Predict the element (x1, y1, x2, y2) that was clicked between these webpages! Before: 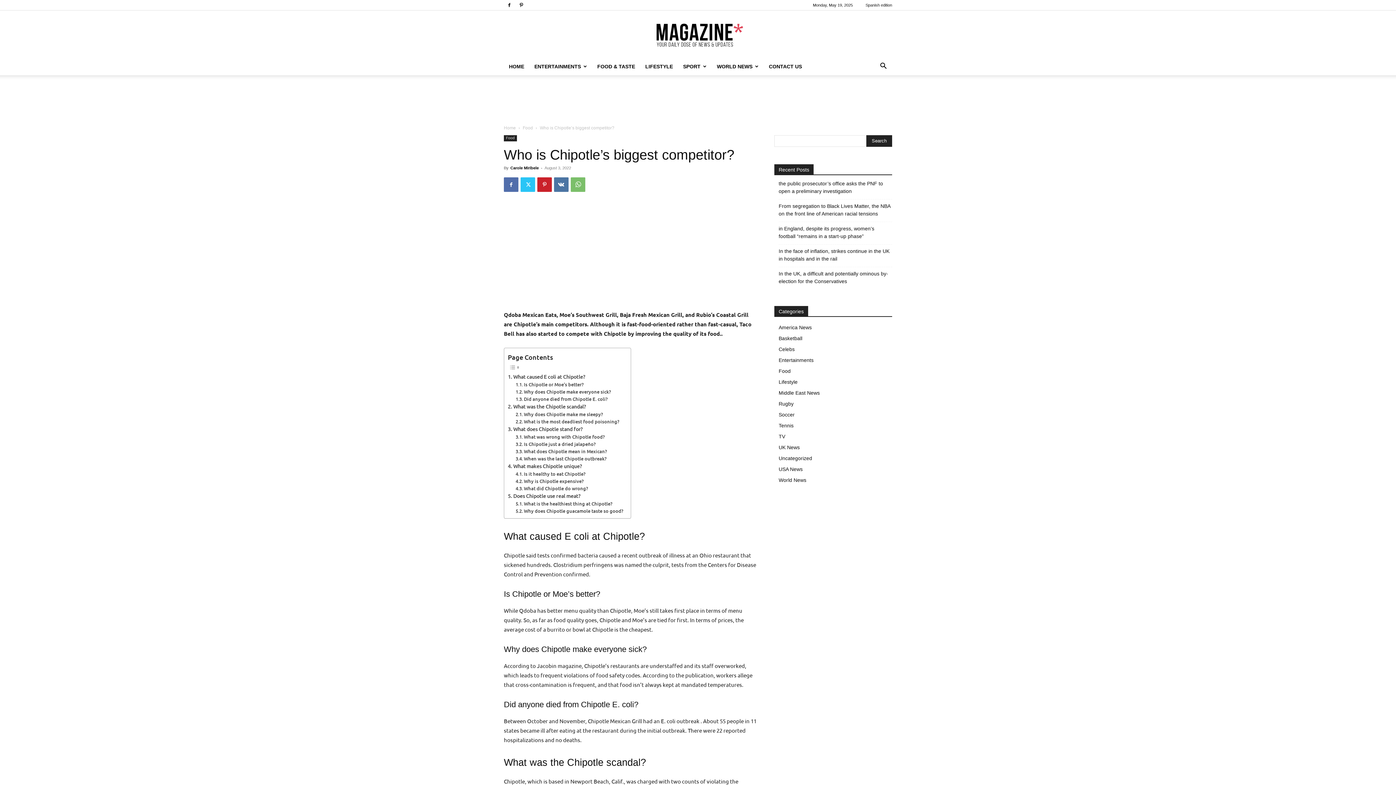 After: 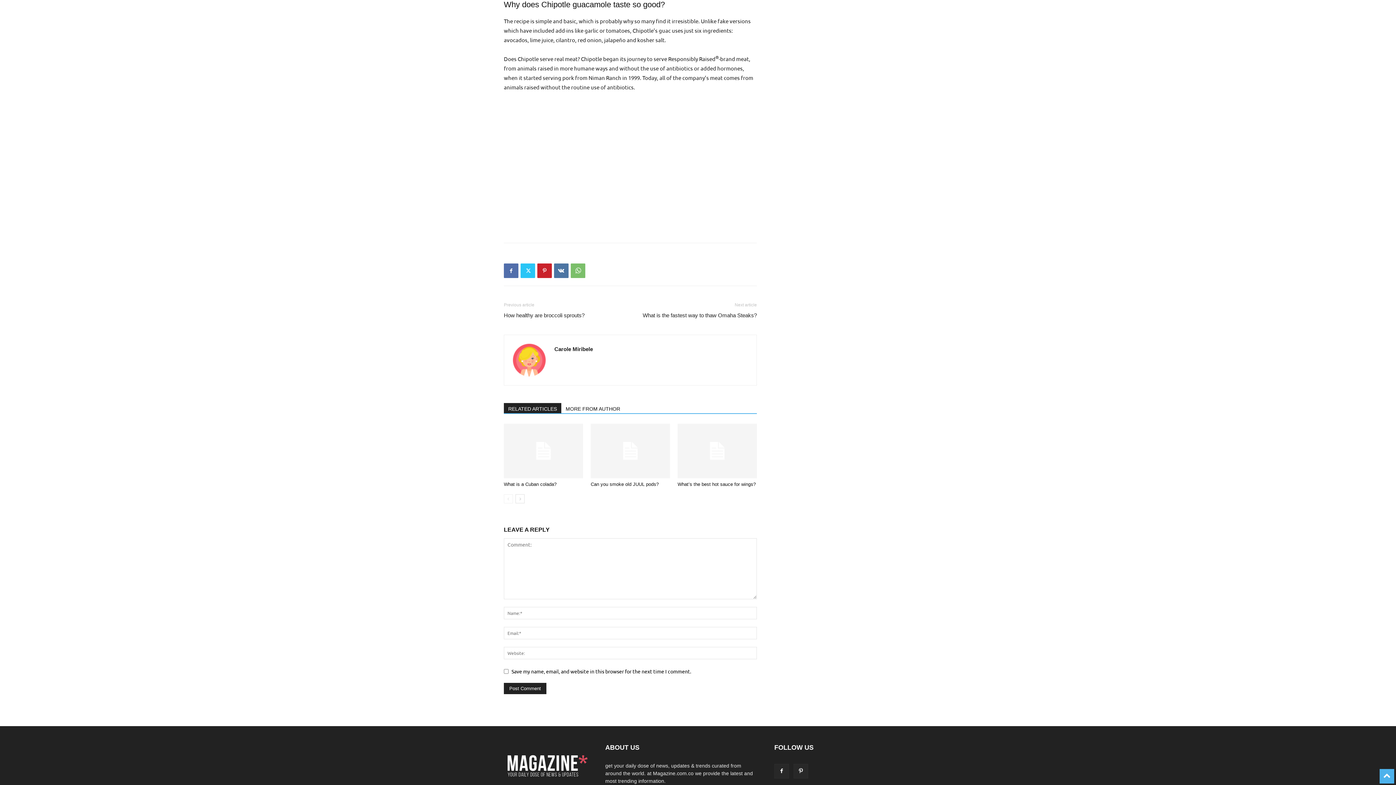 Action: bbox: (515, 507, 623, 514) label: Why does Chipotle guacamole taste so good?